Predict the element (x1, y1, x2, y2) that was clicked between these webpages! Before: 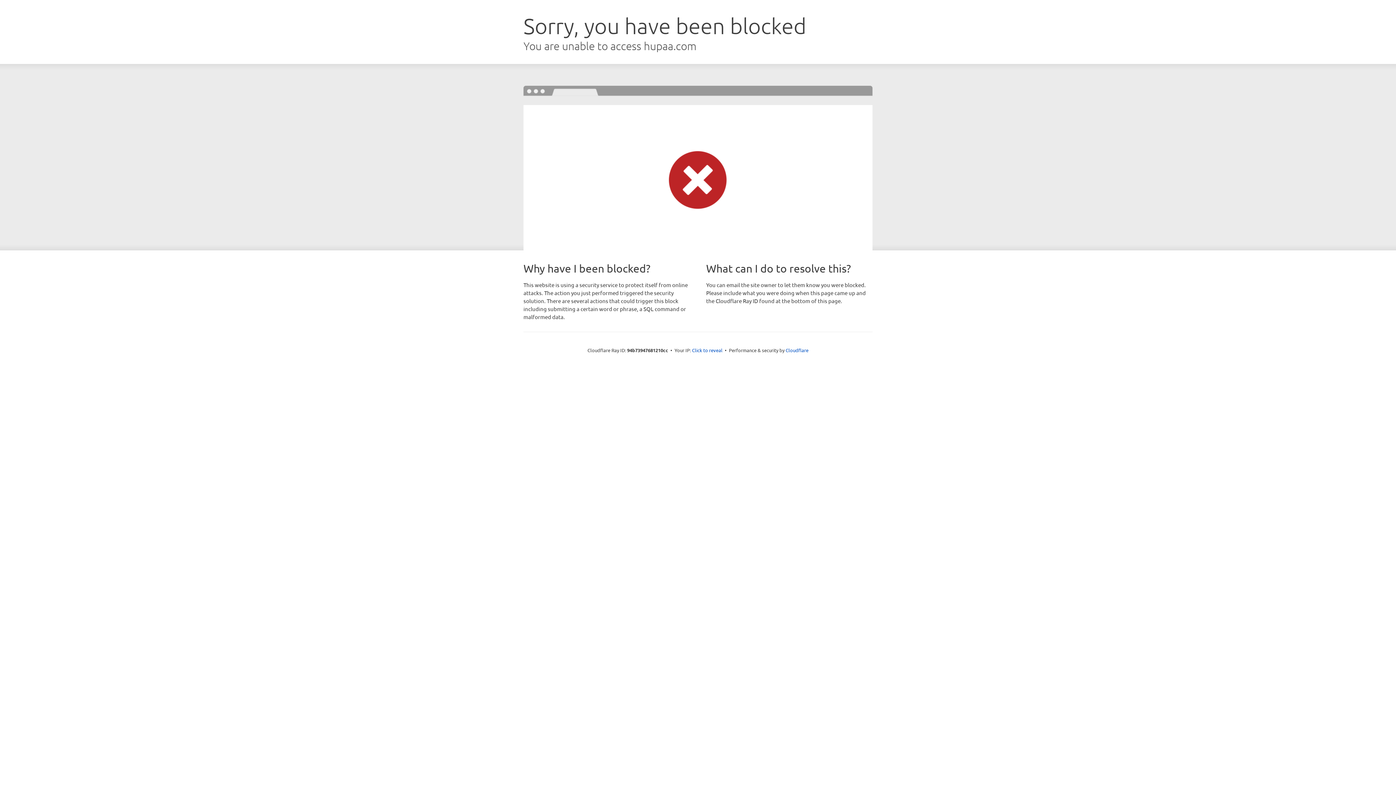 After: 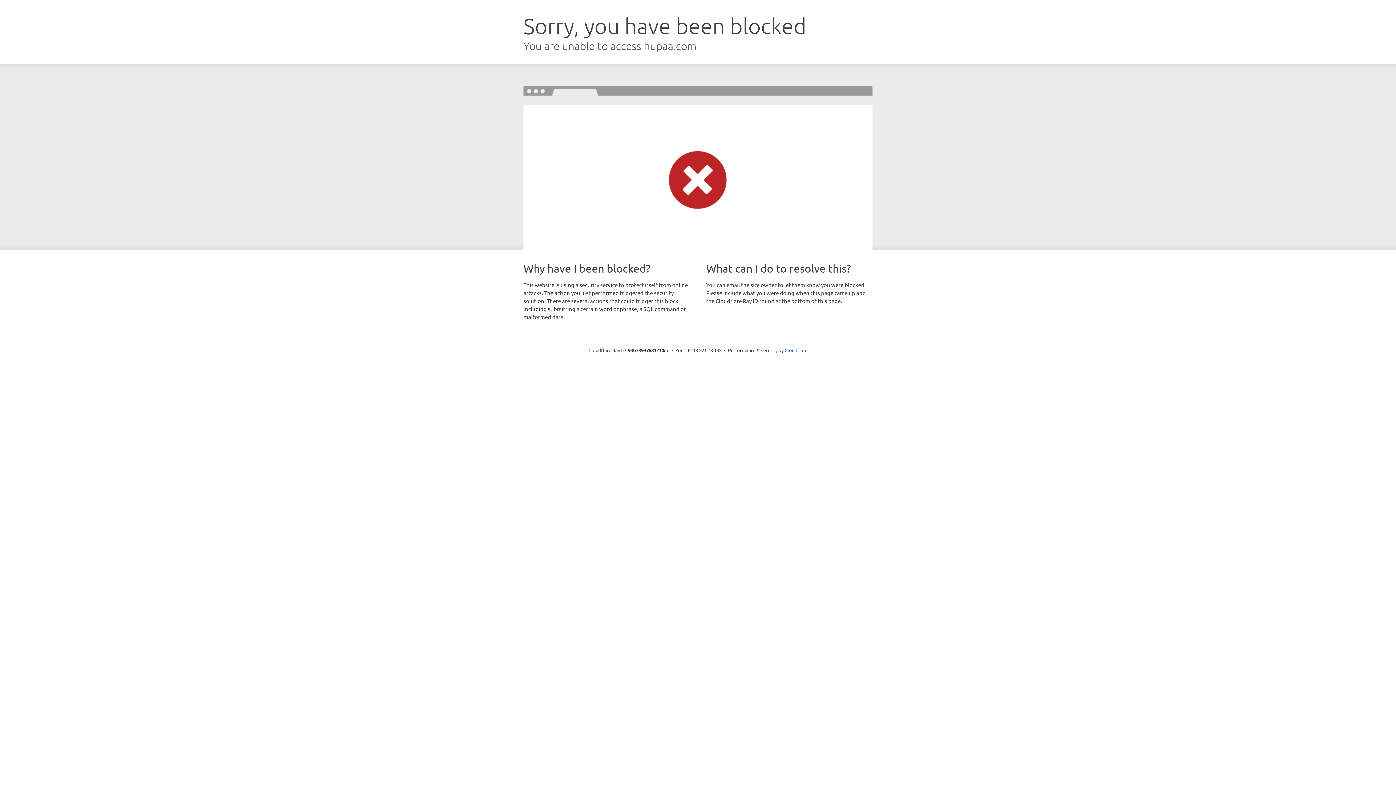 Action: label: Click to reveal bbox: (692, 346, 722, 353)